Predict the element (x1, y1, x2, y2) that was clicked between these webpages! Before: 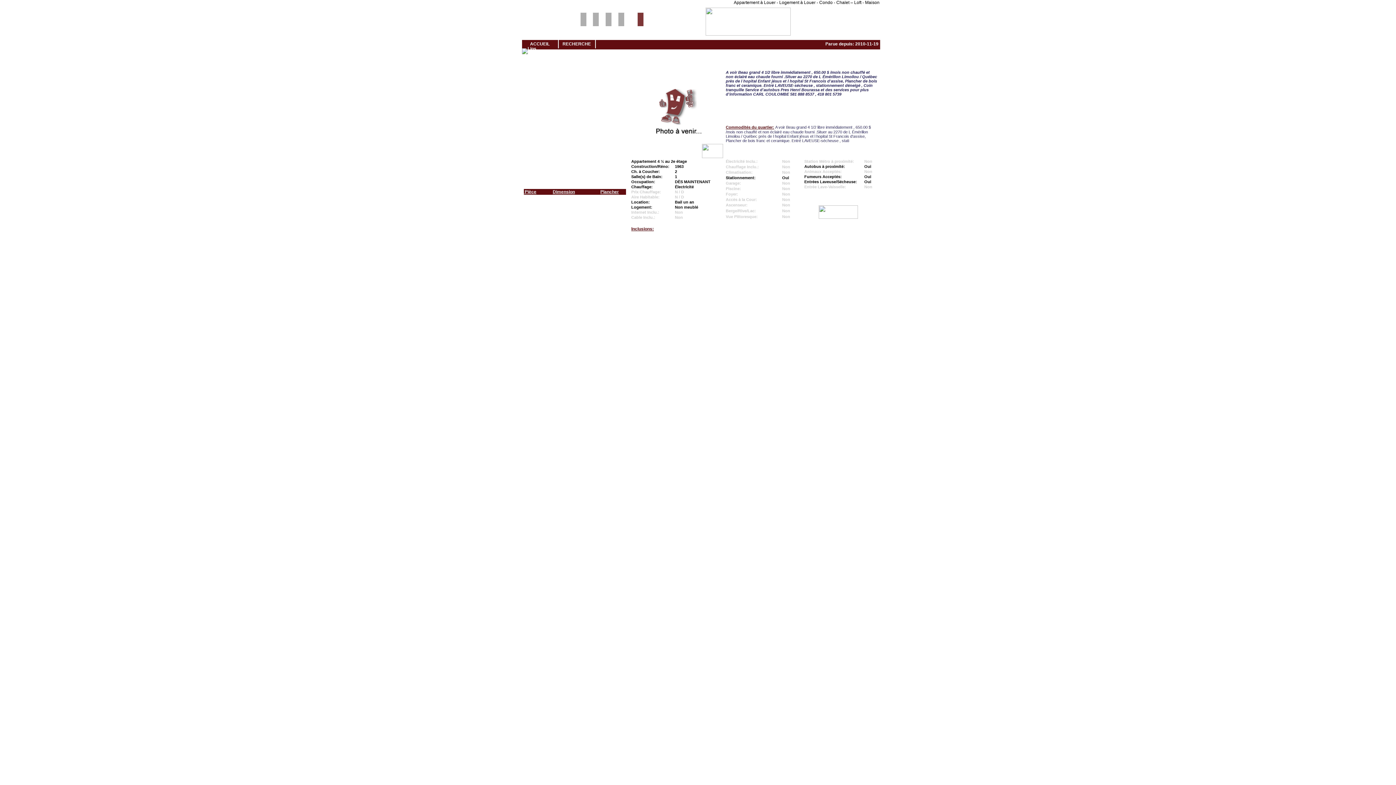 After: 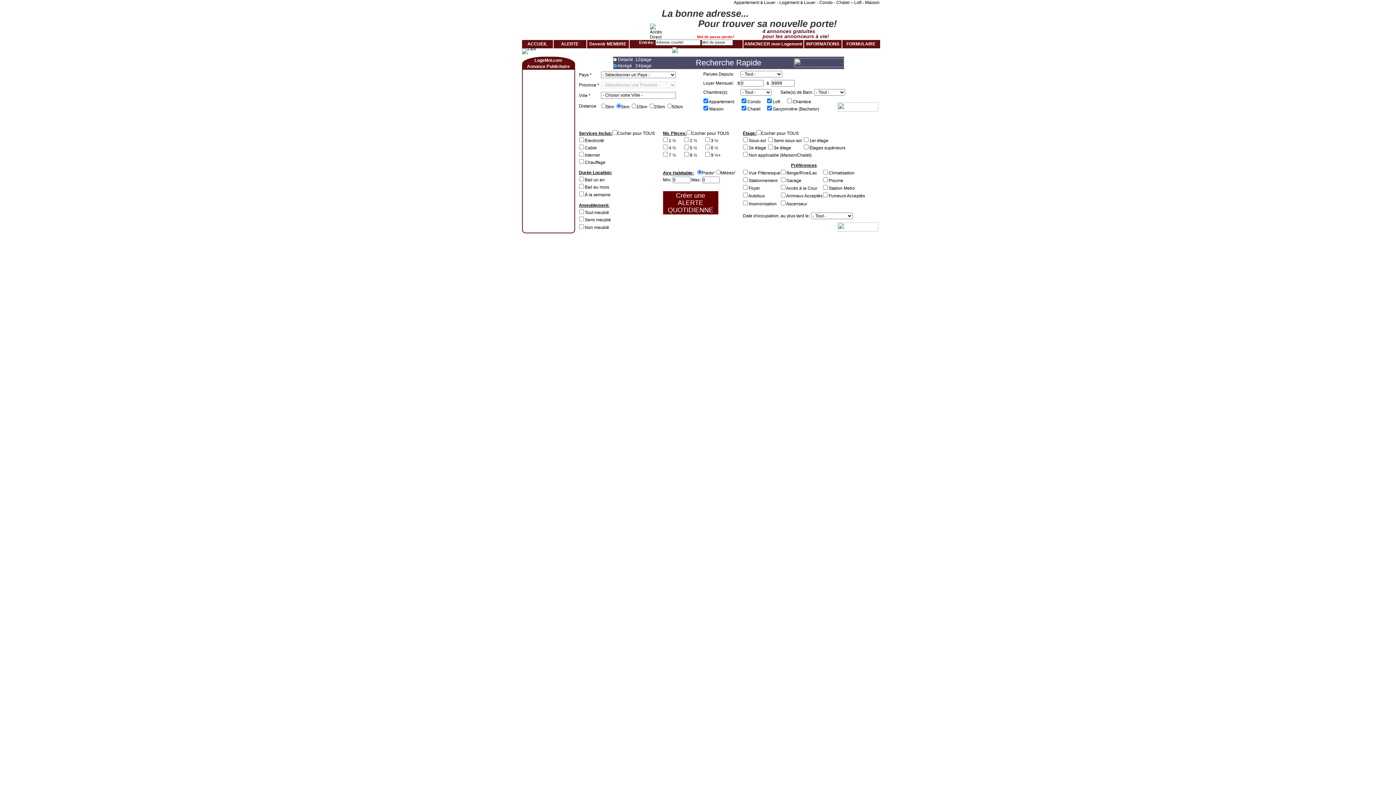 Action: bbox: (562, 41, 591, 46) label: RECHERCHE